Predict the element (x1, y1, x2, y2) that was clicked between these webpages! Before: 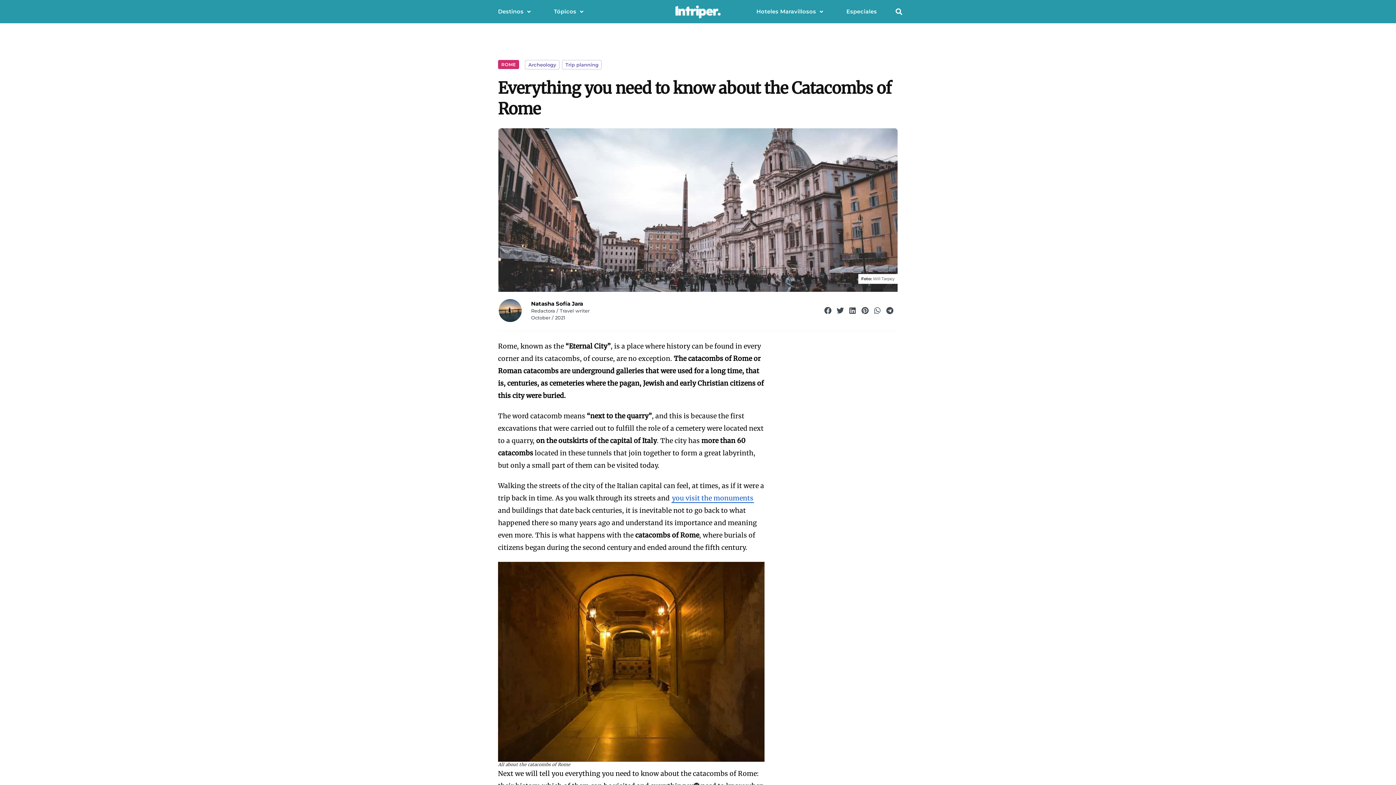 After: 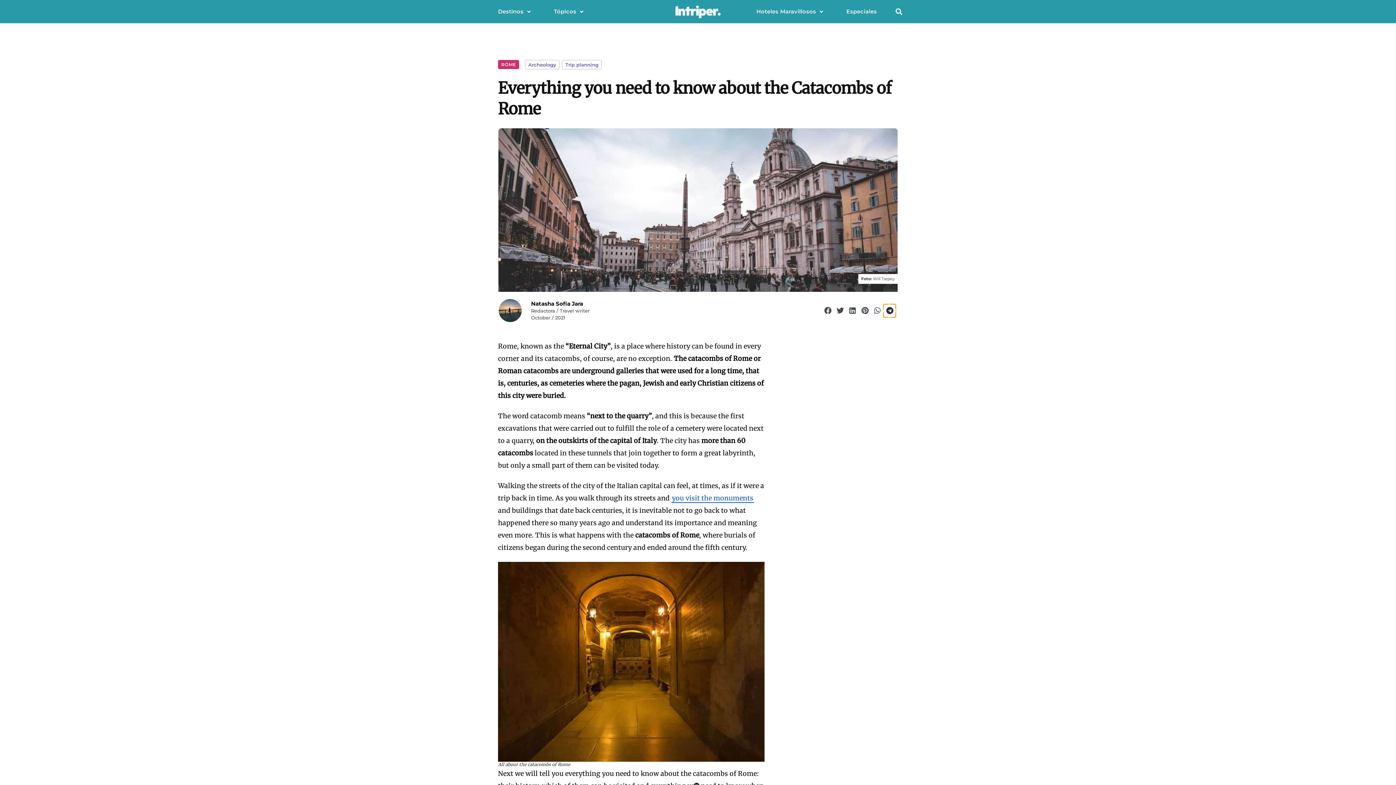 Action: label: Share on telegram bbox: (883, 304, 896, 317)